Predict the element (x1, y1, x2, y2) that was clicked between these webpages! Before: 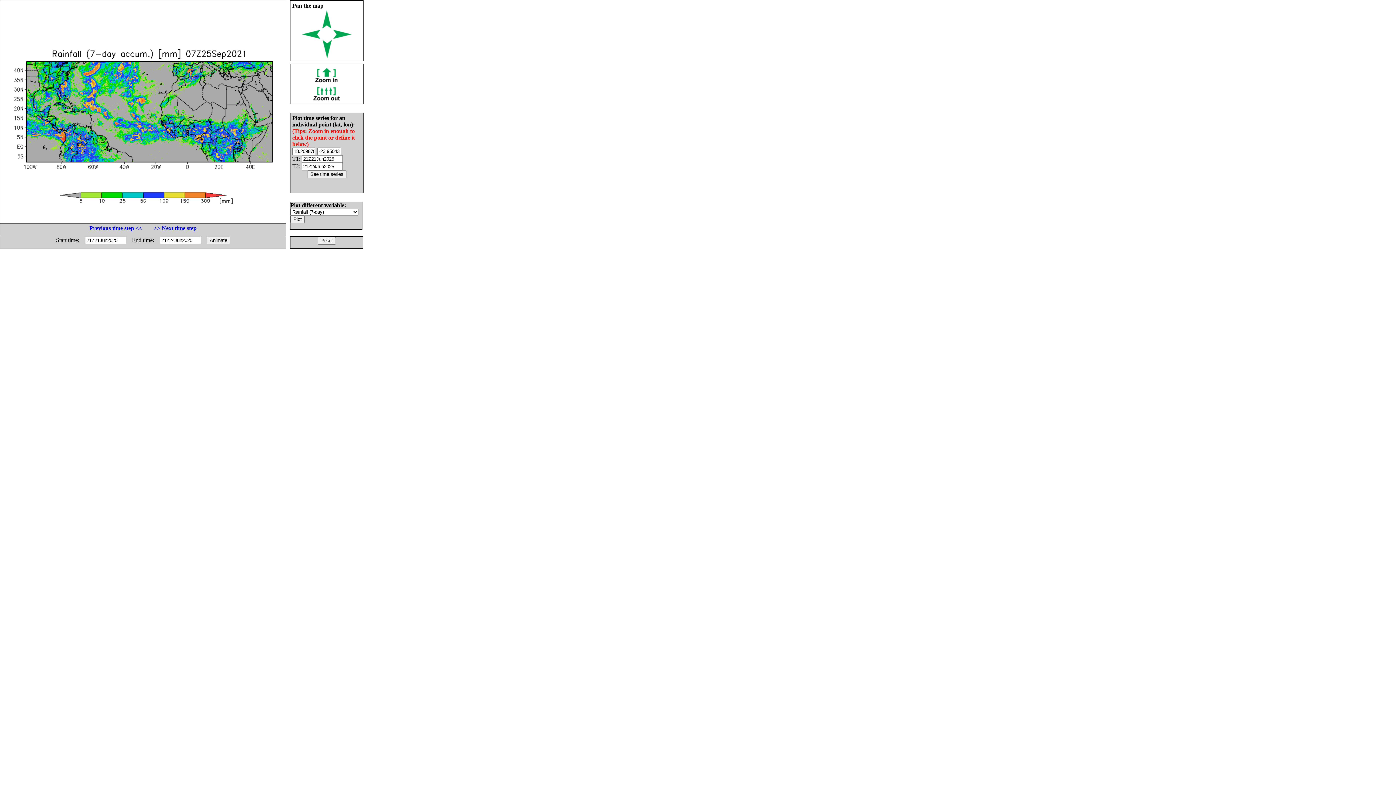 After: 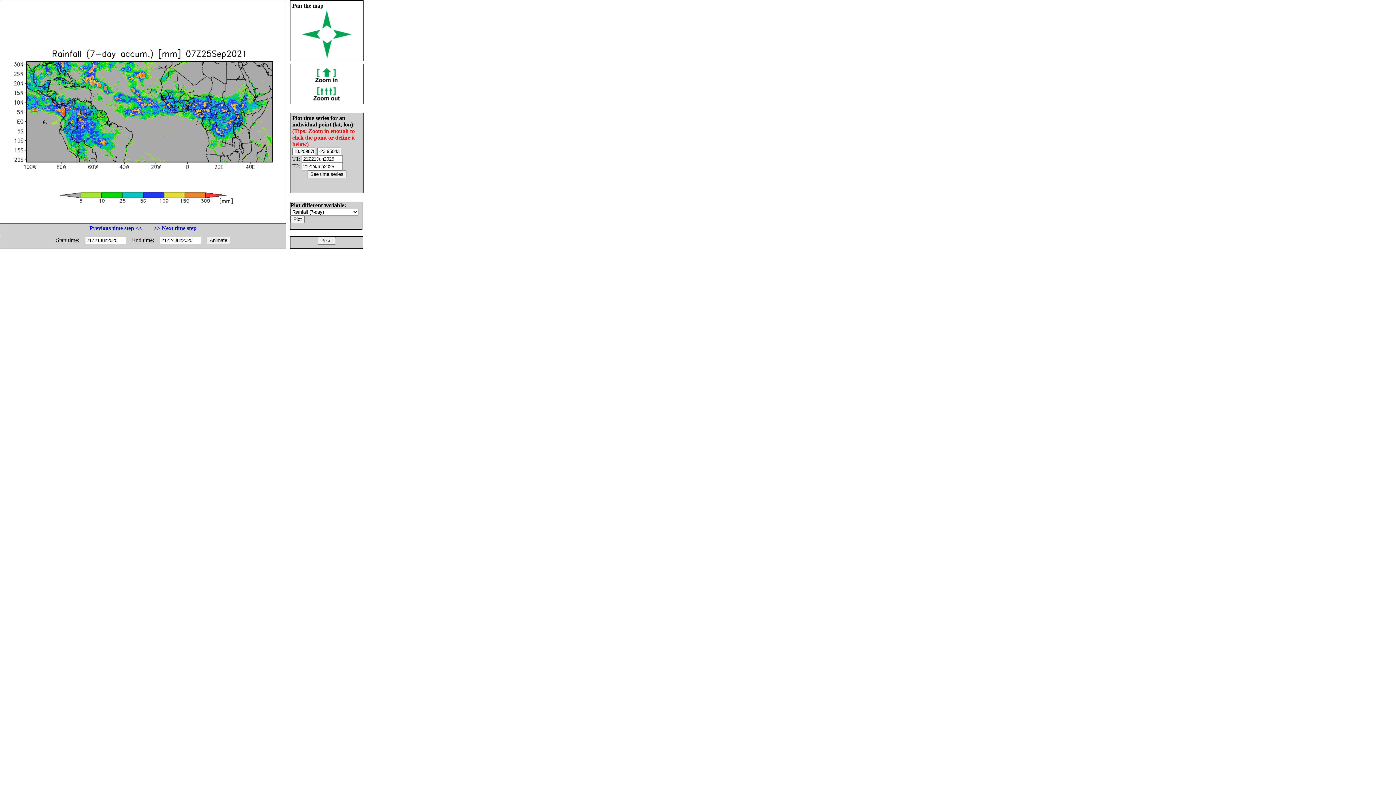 Action: bbox: (322, 53, 331, 59)